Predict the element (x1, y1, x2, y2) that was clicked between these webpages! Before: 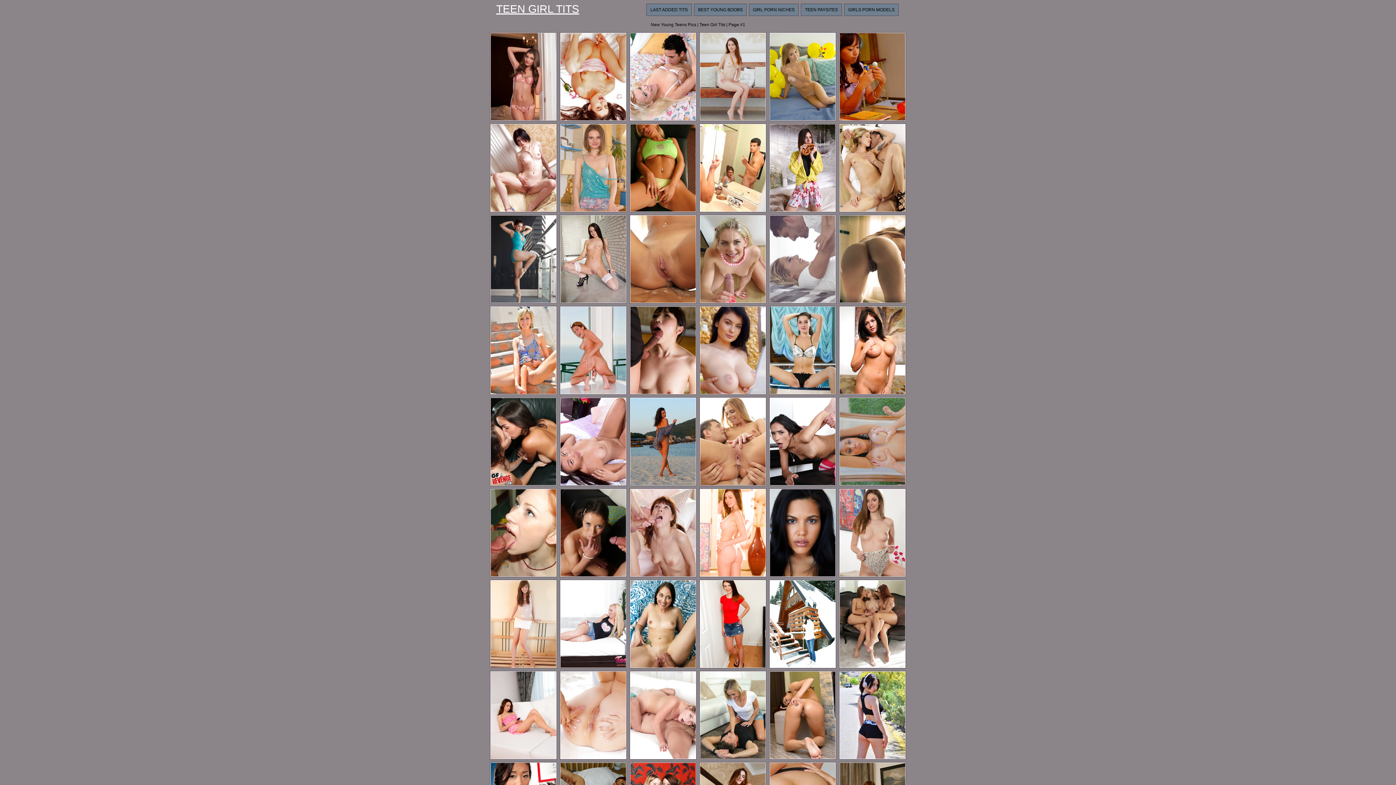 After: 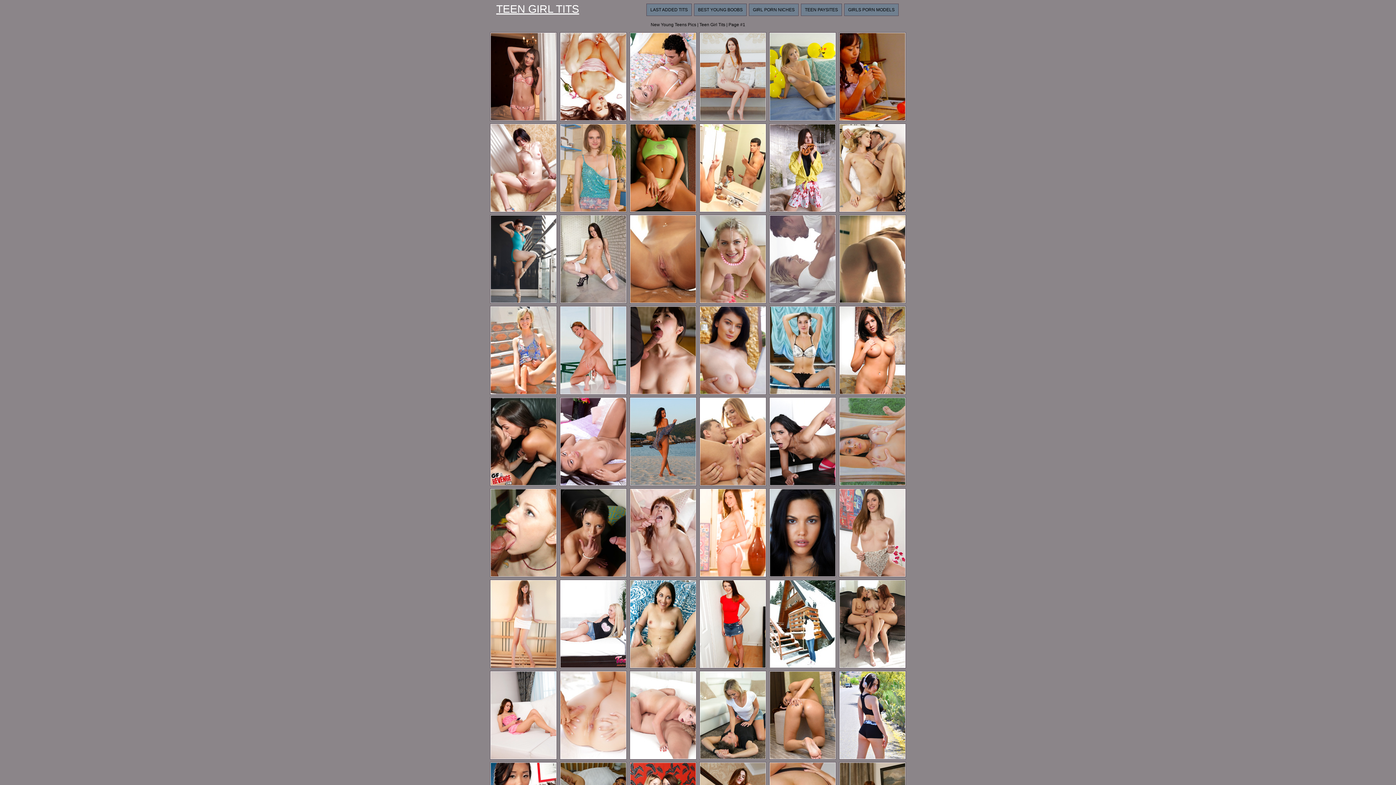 Action: bbox: (768, 664, 837, 670)